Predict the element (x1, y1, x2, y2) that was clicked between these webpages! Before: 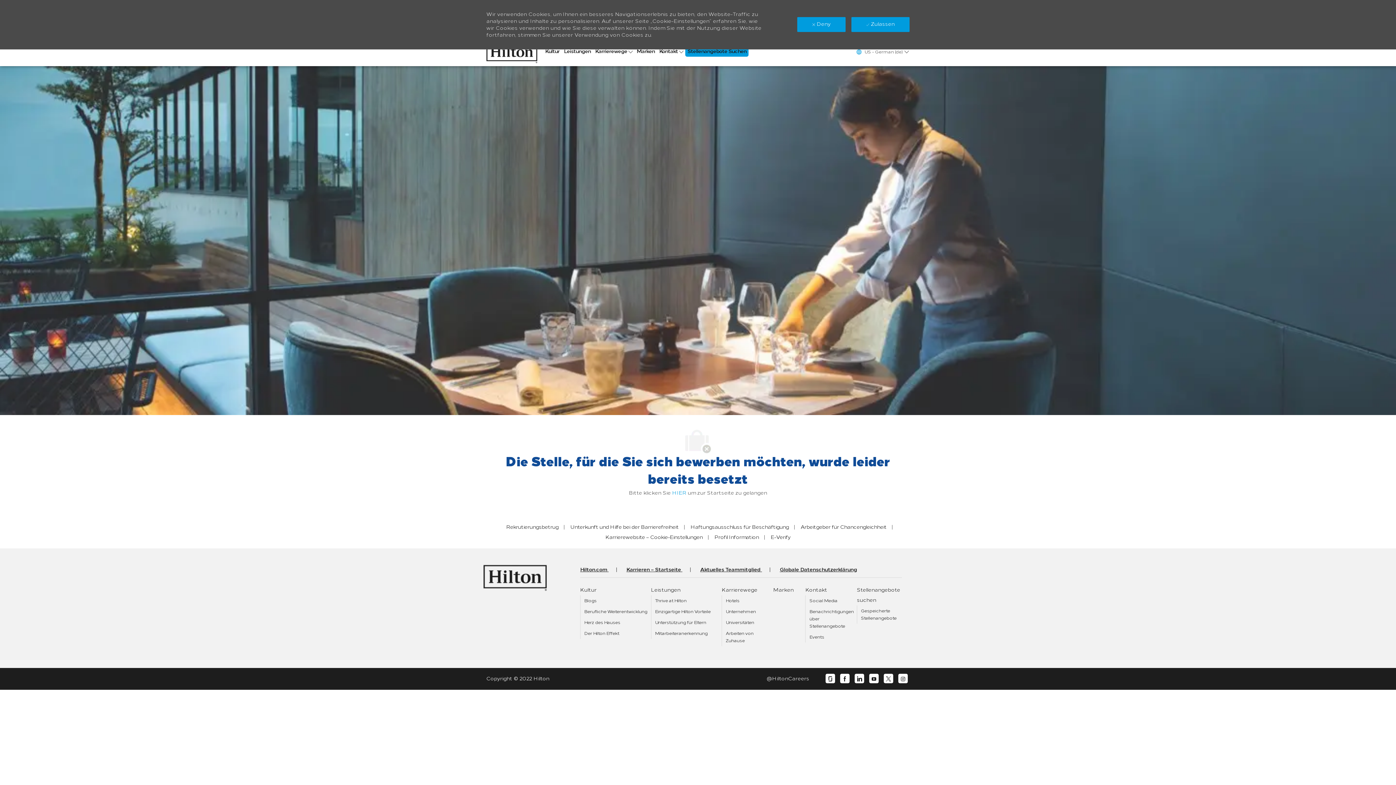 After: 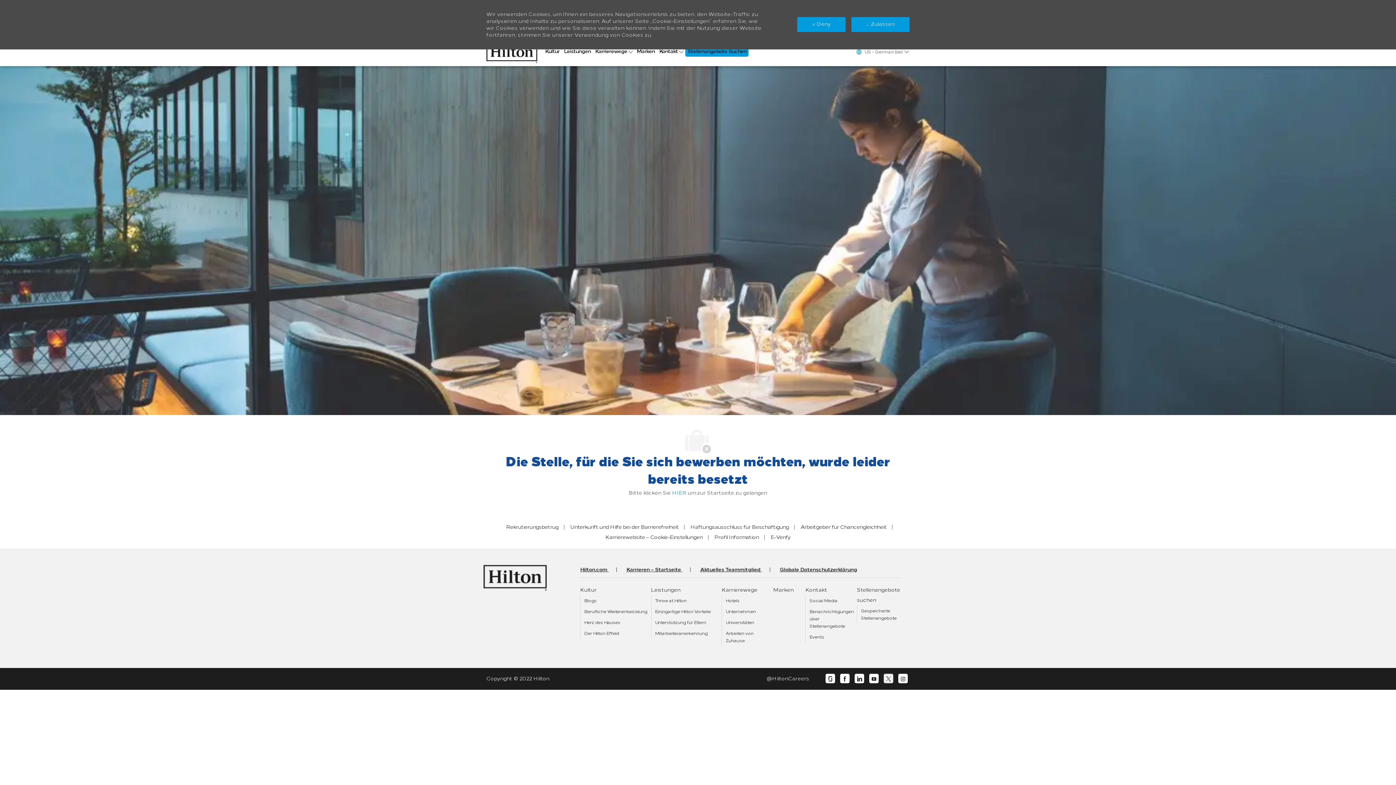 Action: label: Twitter bbox: (886, 675, 891, 682)